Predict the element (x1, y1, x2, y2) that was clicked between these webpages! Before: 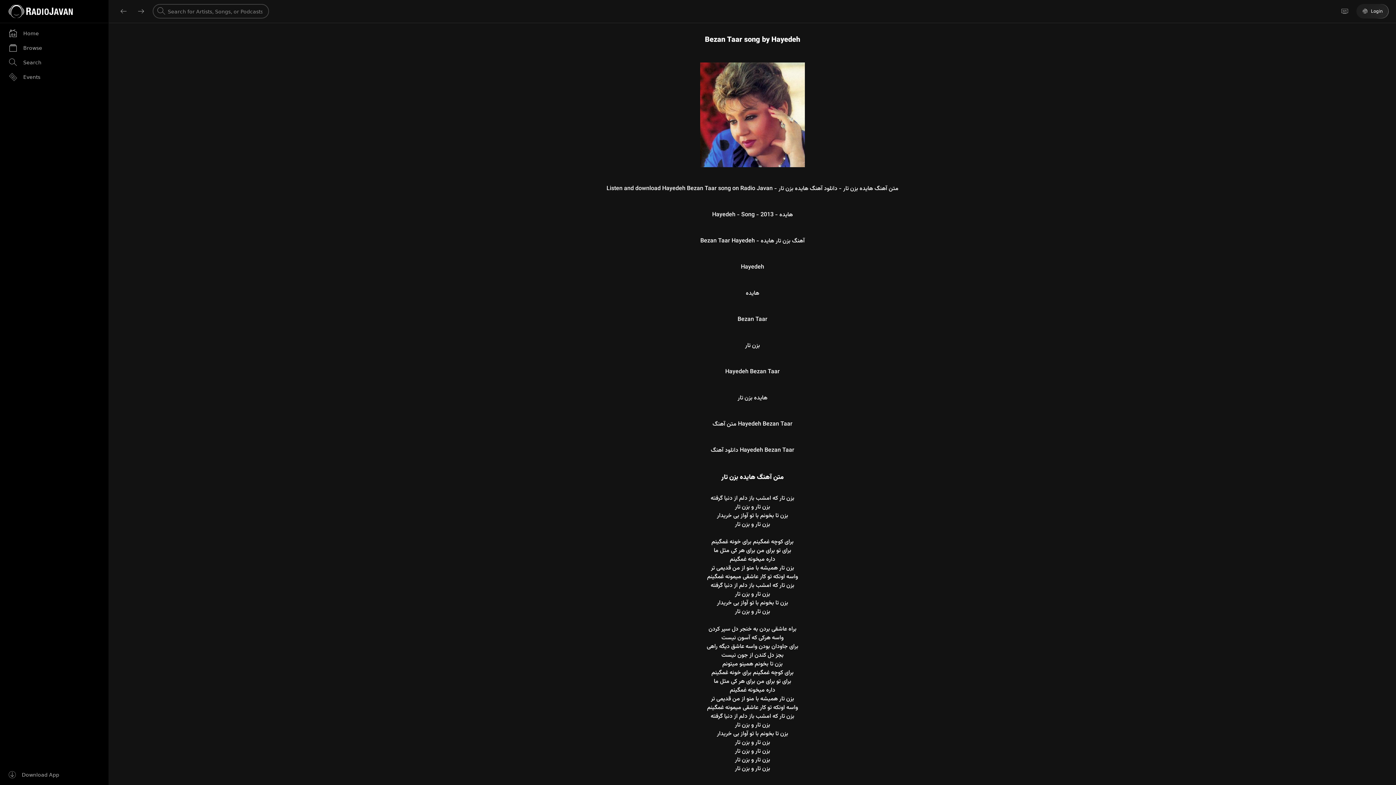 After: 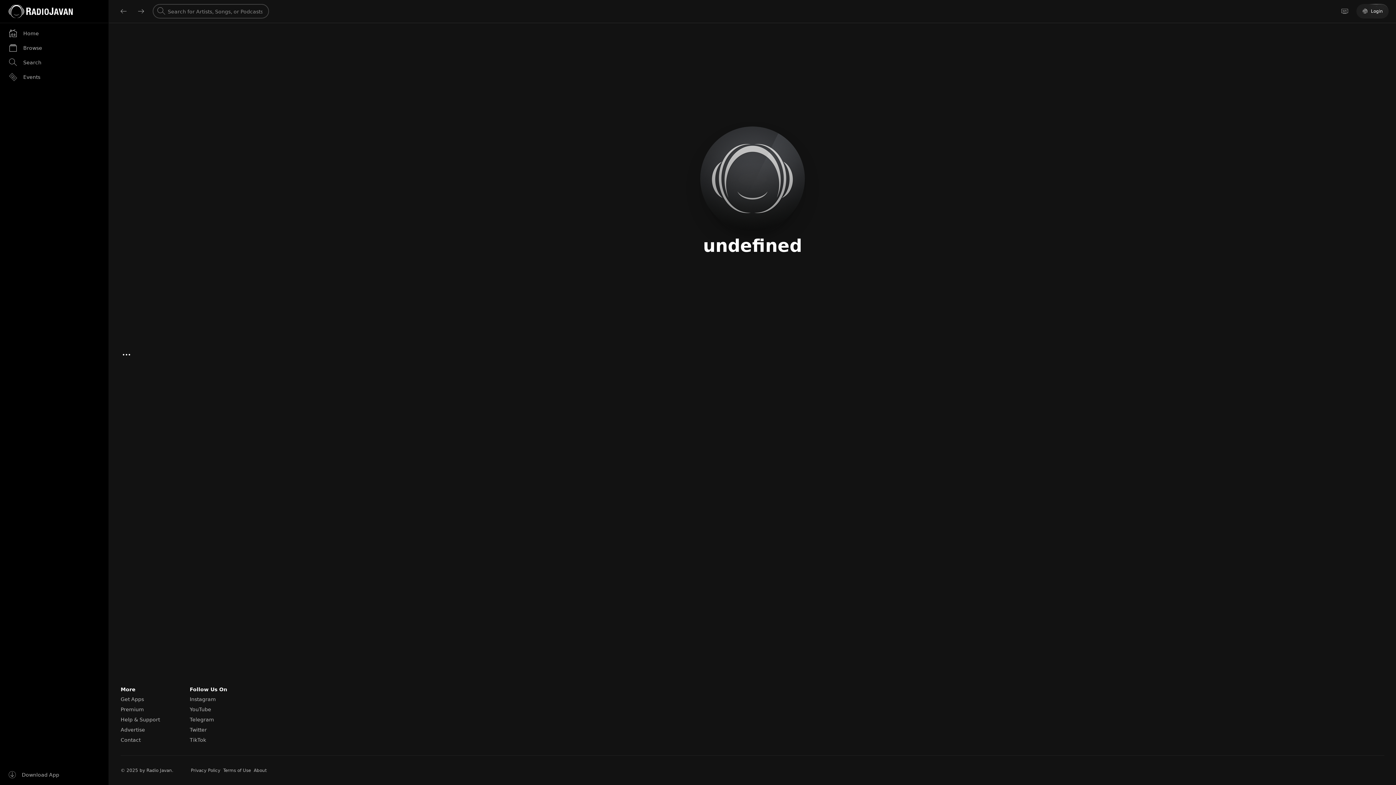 Action: label: Bezan Taar song by Hayedeh bbox: (693, 35, 812, 44)